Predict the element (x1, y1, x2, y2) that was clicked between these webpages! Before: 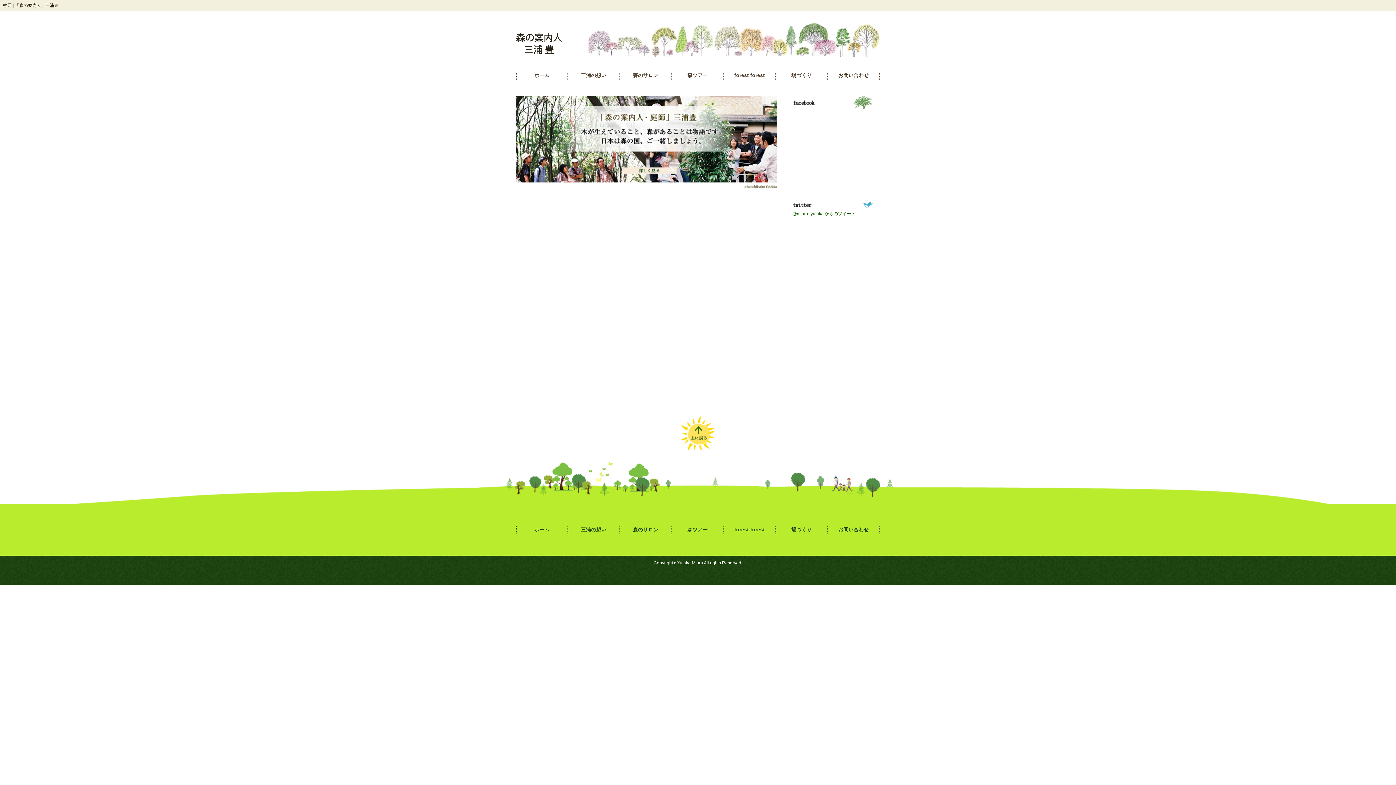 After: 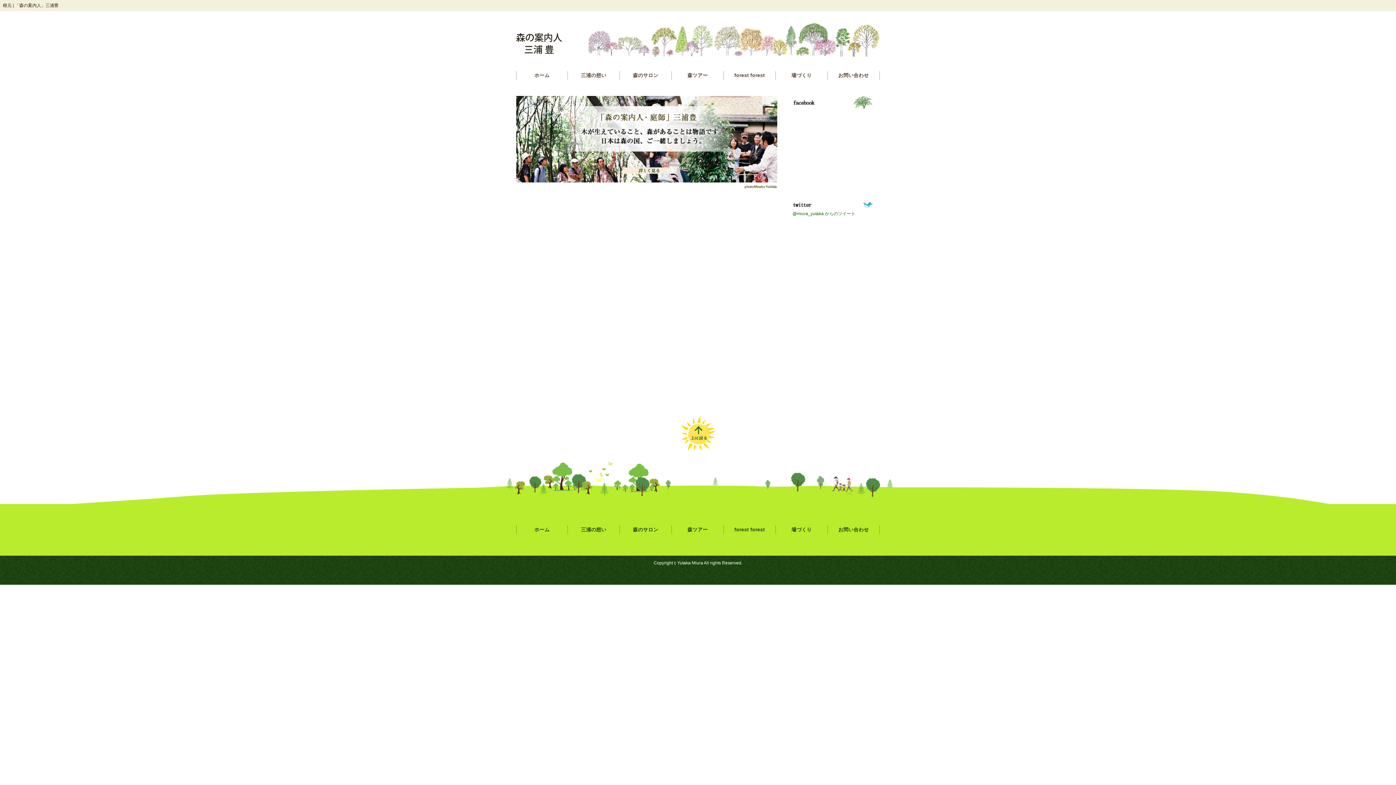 Action: bbox: (677, 560, 703, 565) label: Yutaka Miura